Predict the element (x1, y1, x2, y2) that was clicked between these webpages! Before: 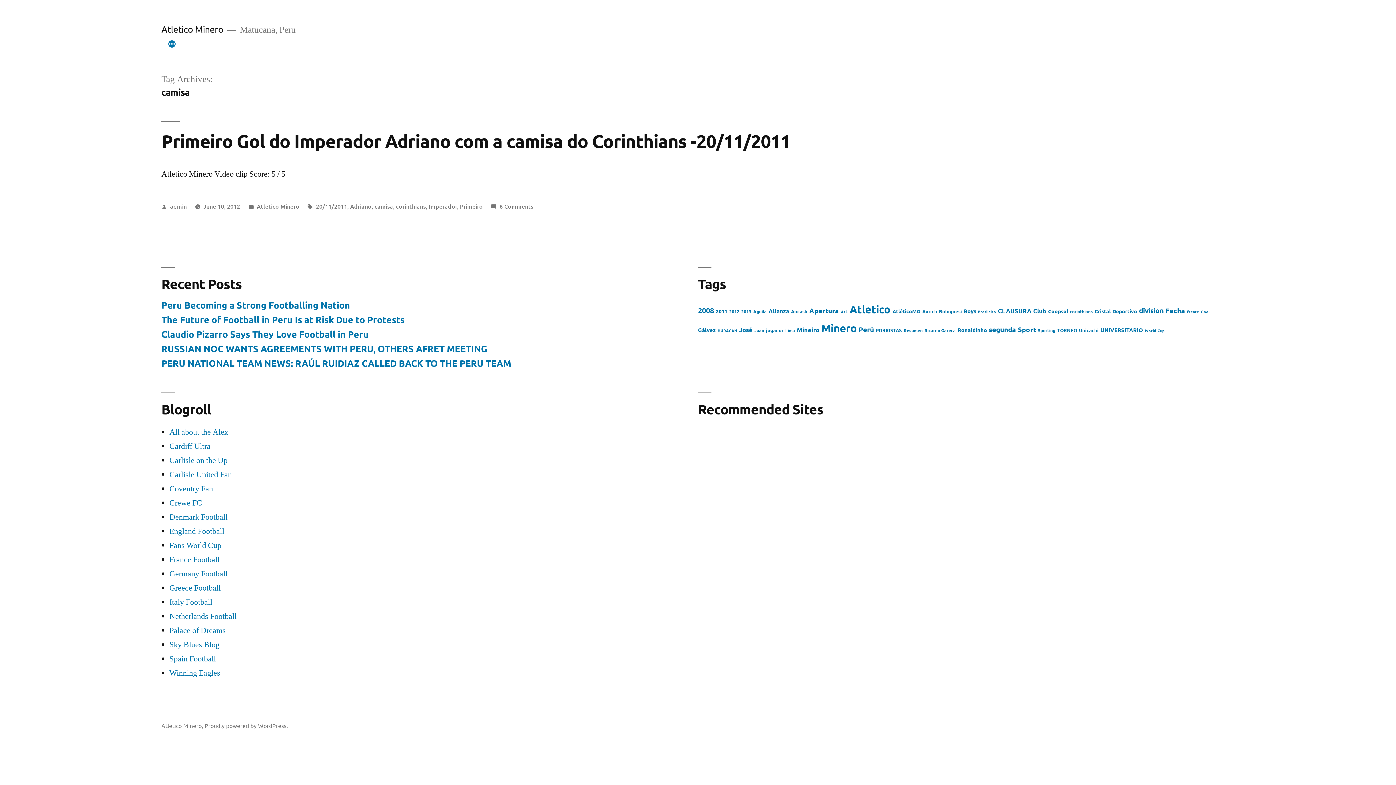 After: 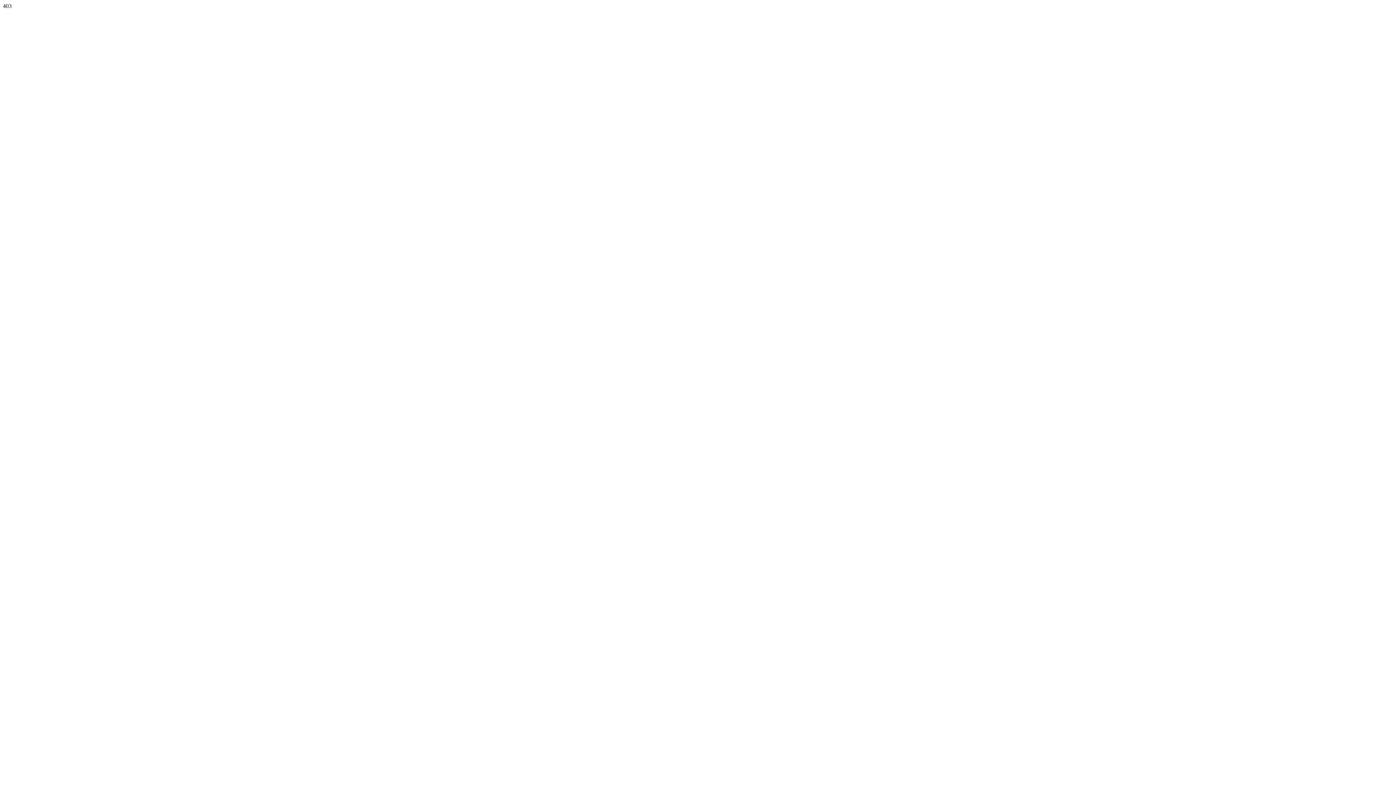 Action: bbox: (169, 639, 219, 650) label: Sky Blues Blog